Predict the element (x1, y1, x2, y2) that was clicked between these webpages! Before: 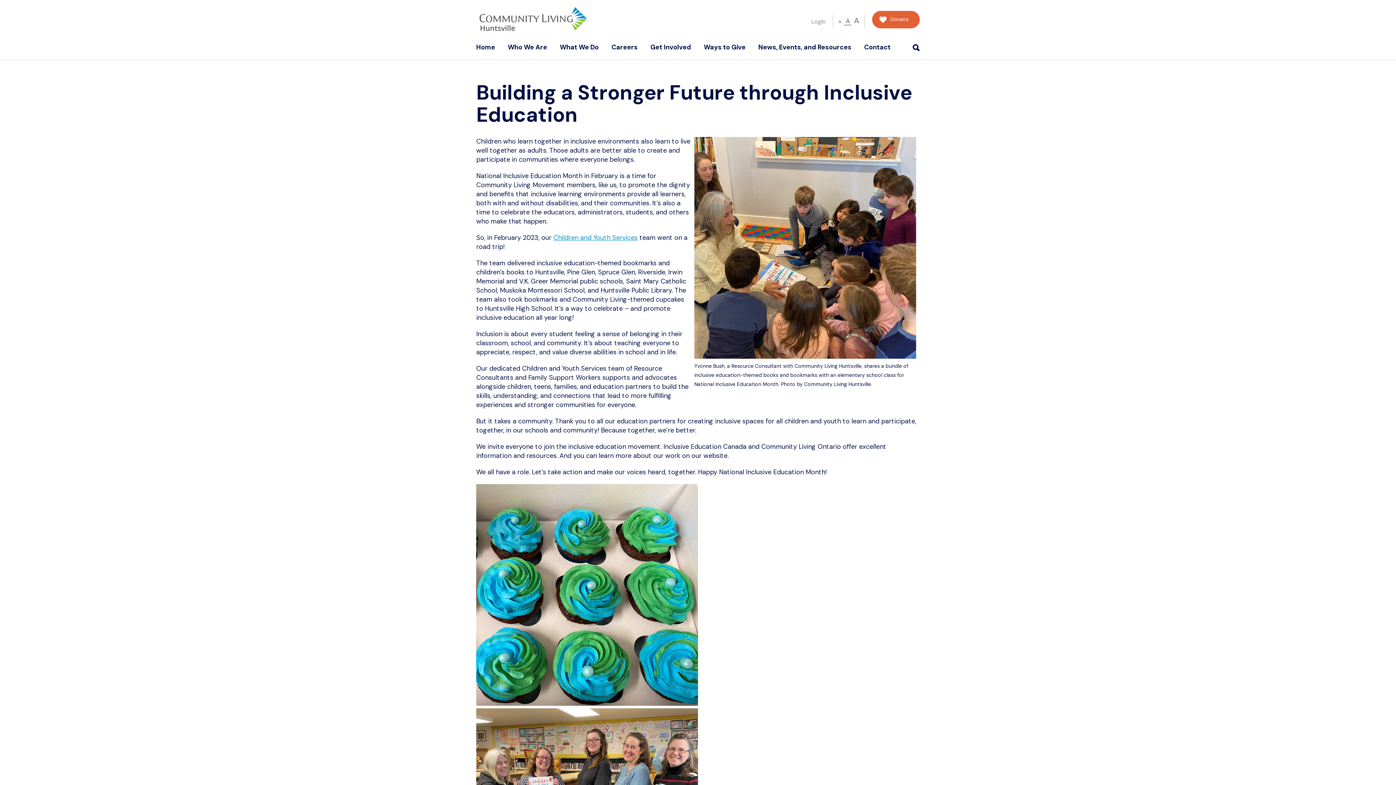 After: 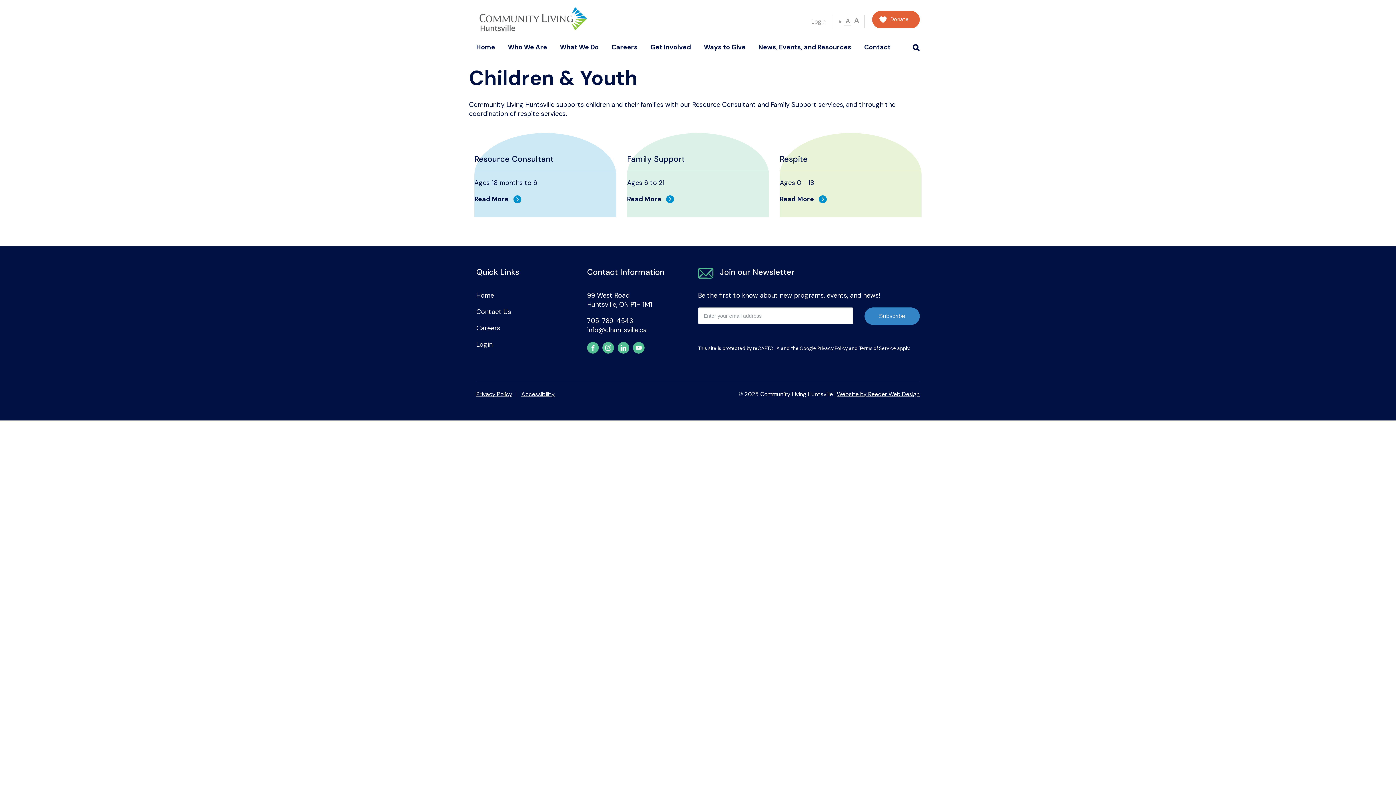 Action: bbox: (553, 233, 637, 242) label: Children and Youth Services